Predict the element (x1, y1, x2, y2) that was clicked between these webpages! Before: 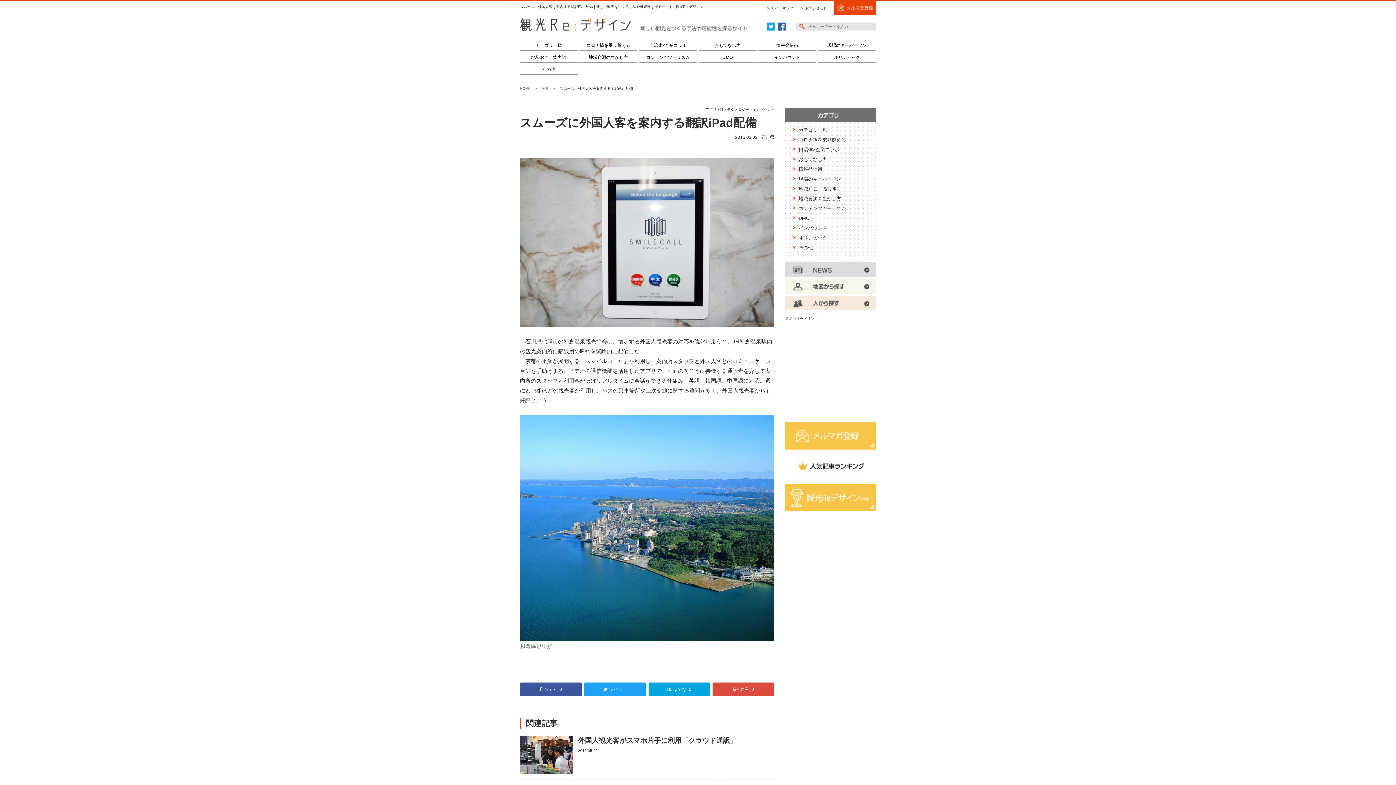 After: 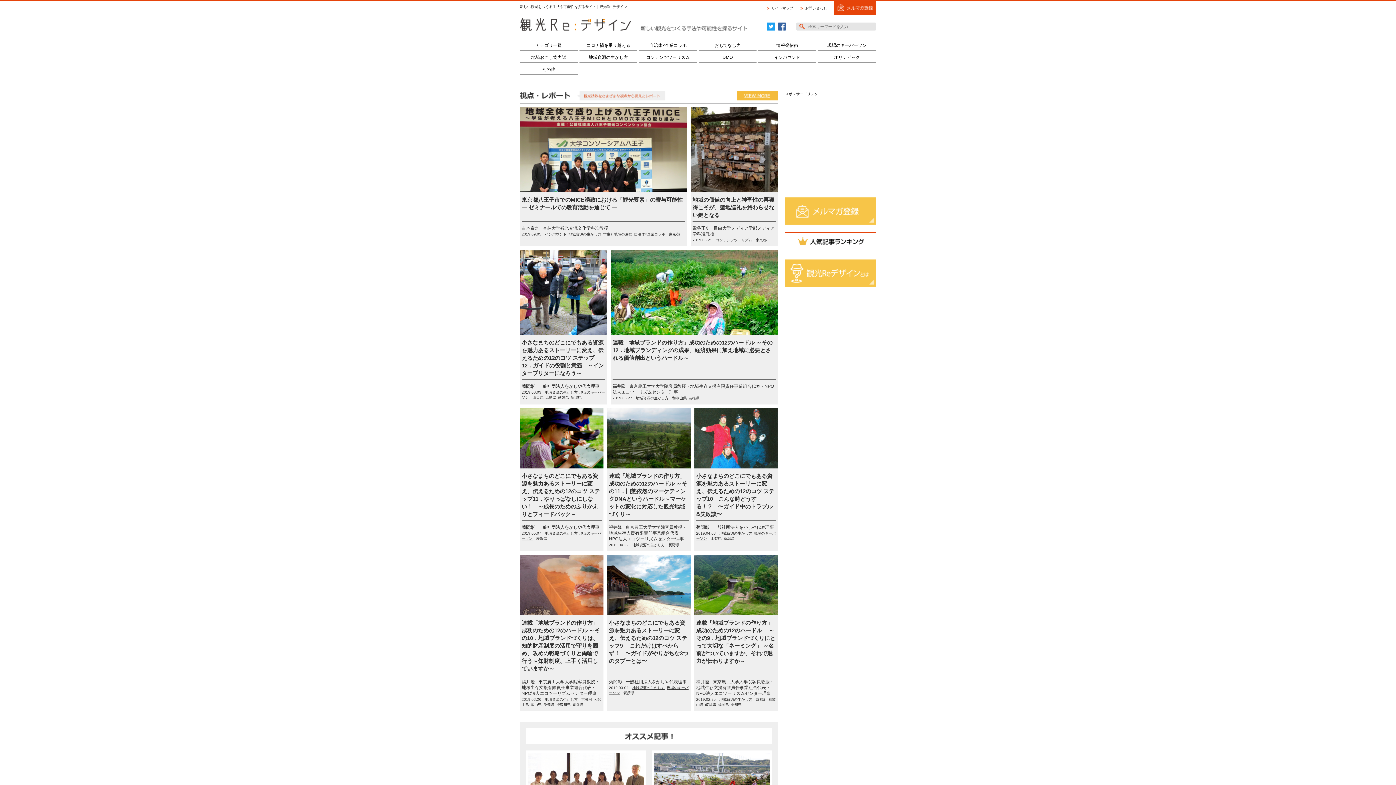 Action: label: HOME bbox: (520, 86, 530, 90)